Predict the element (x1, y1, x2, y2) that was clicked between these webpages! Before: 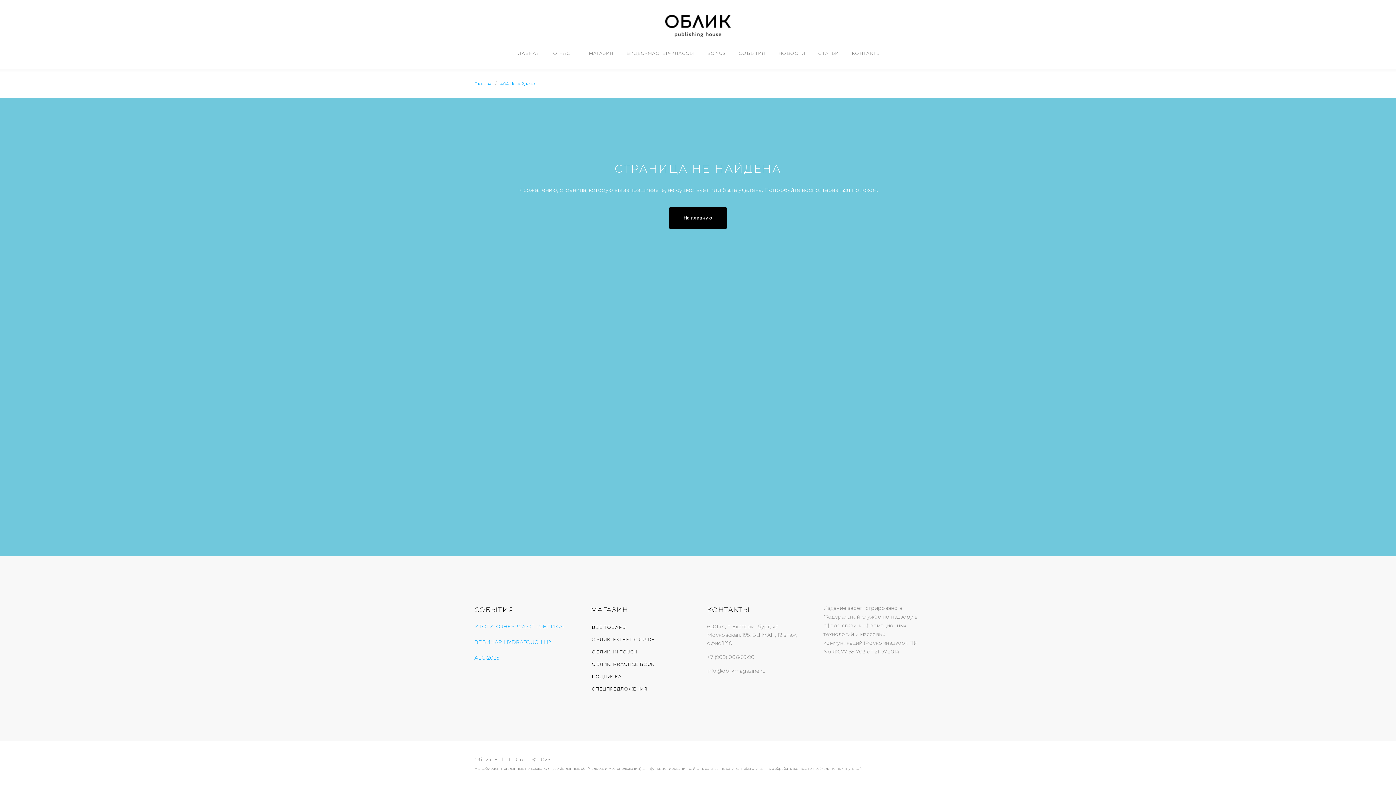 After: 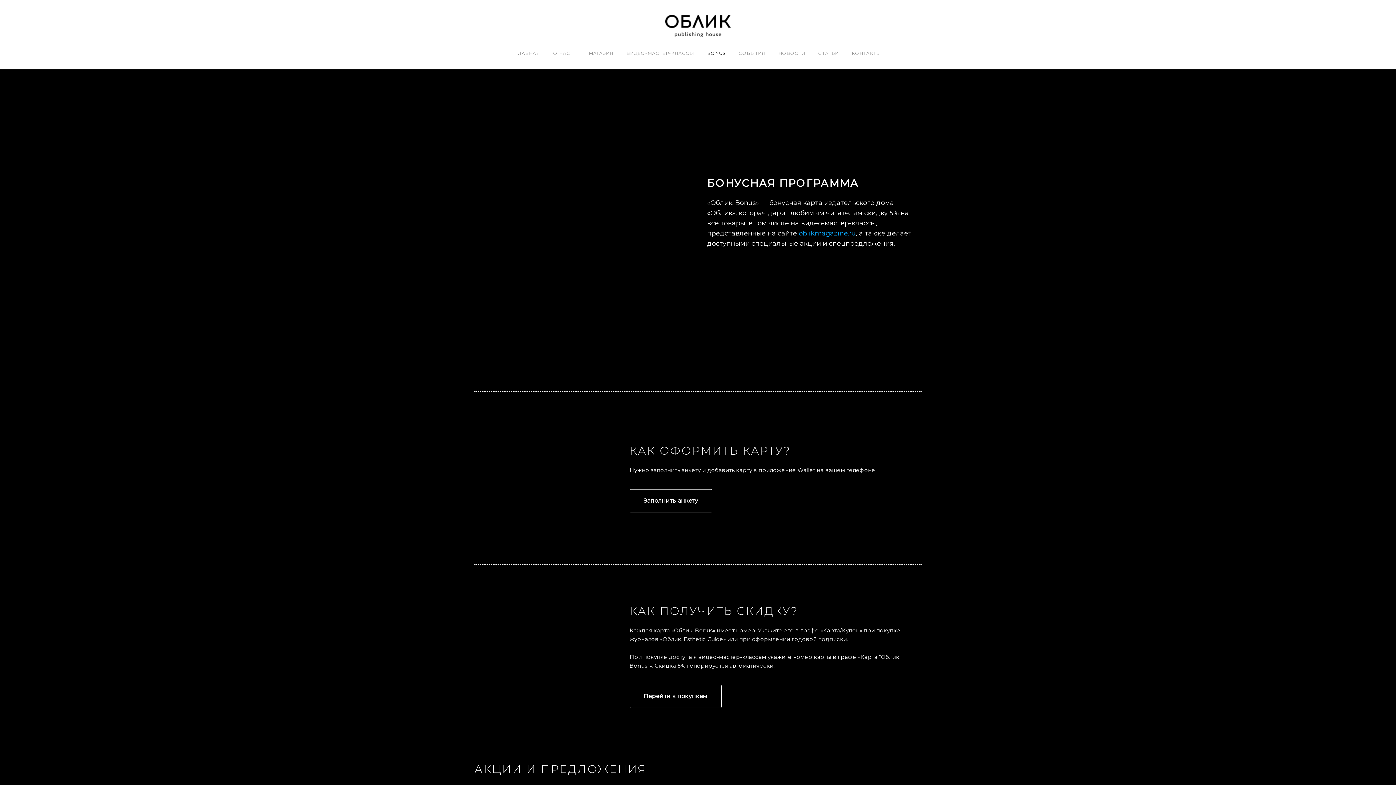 Action: label: BONUS bbox: (707, 48, 725, 58)